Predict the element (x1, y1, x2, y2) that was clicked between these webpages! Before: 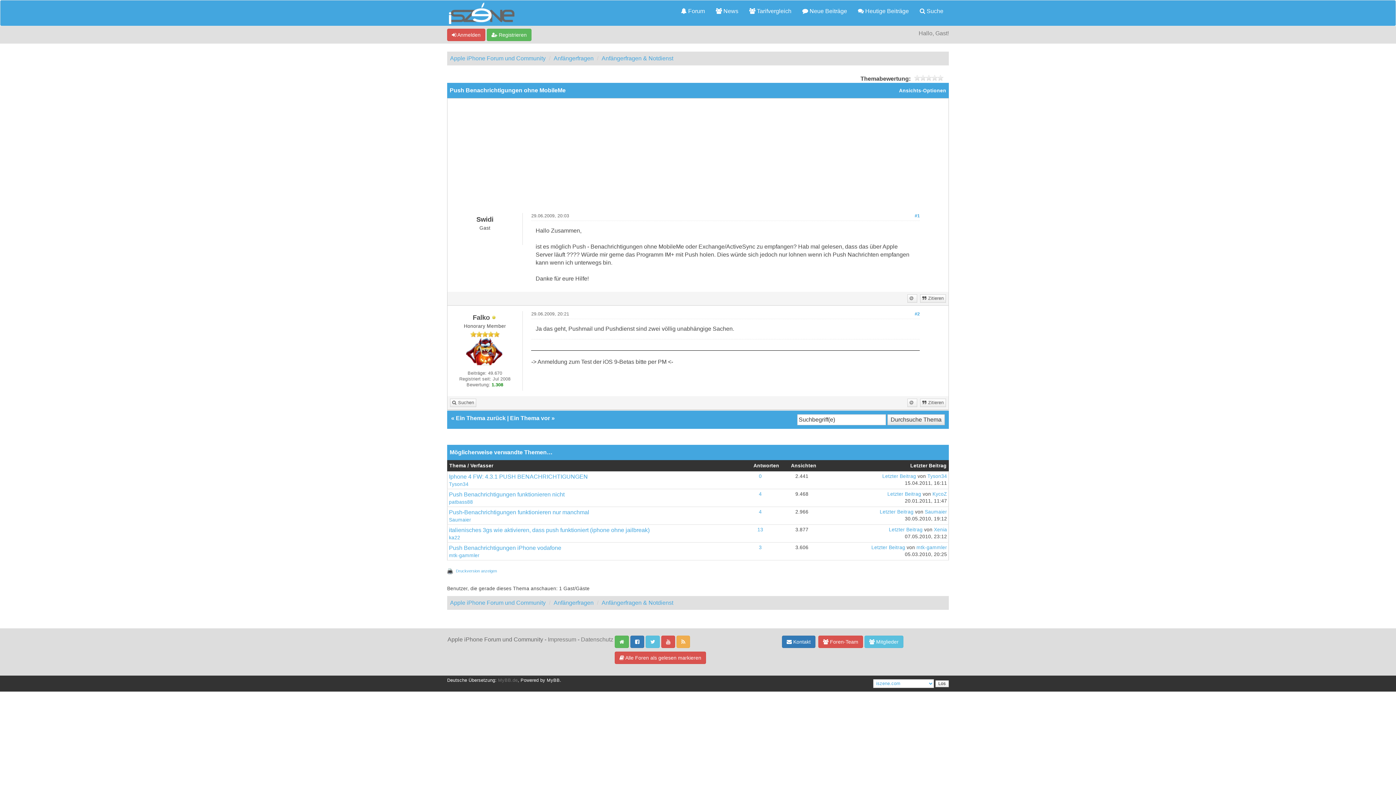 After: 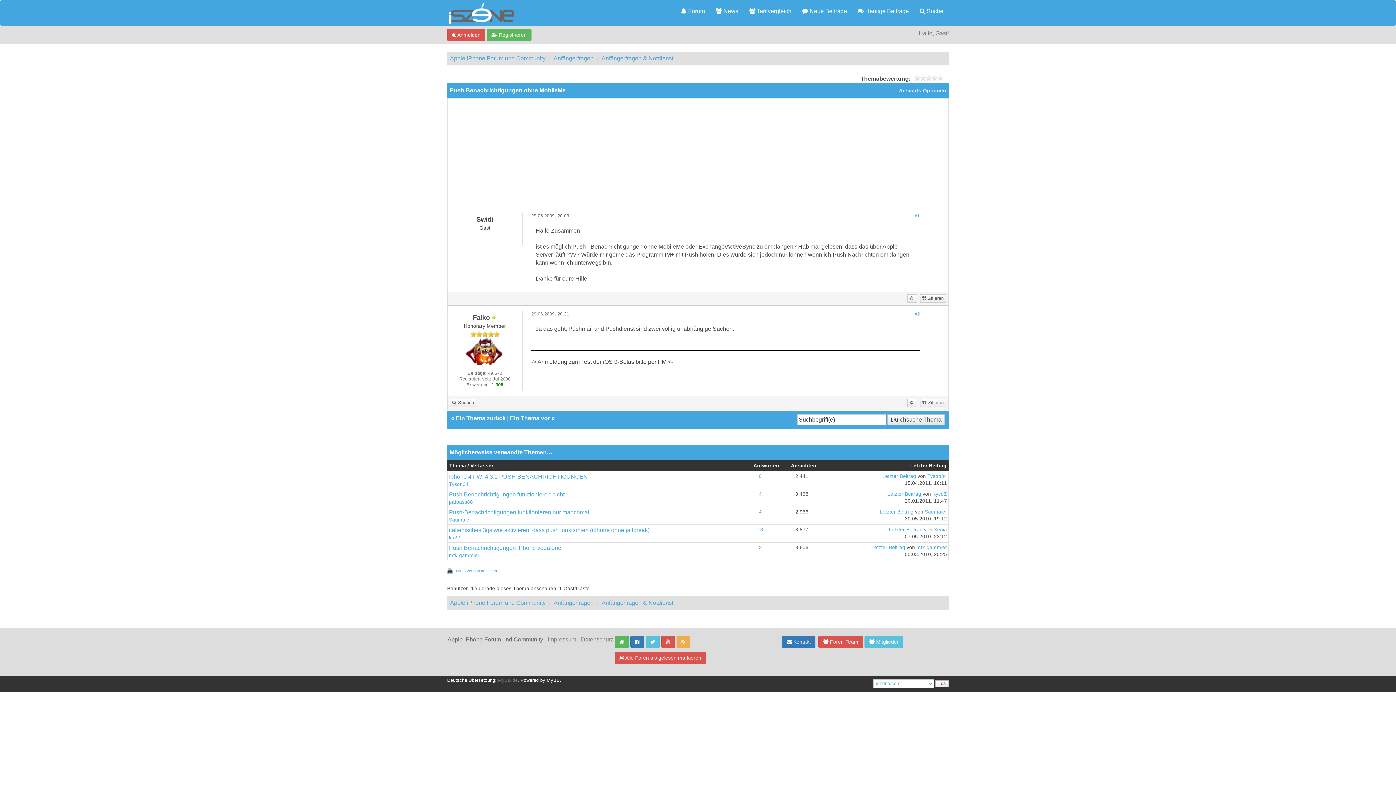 Action: label: MyBB bbox: (546, 678, 560, 683)